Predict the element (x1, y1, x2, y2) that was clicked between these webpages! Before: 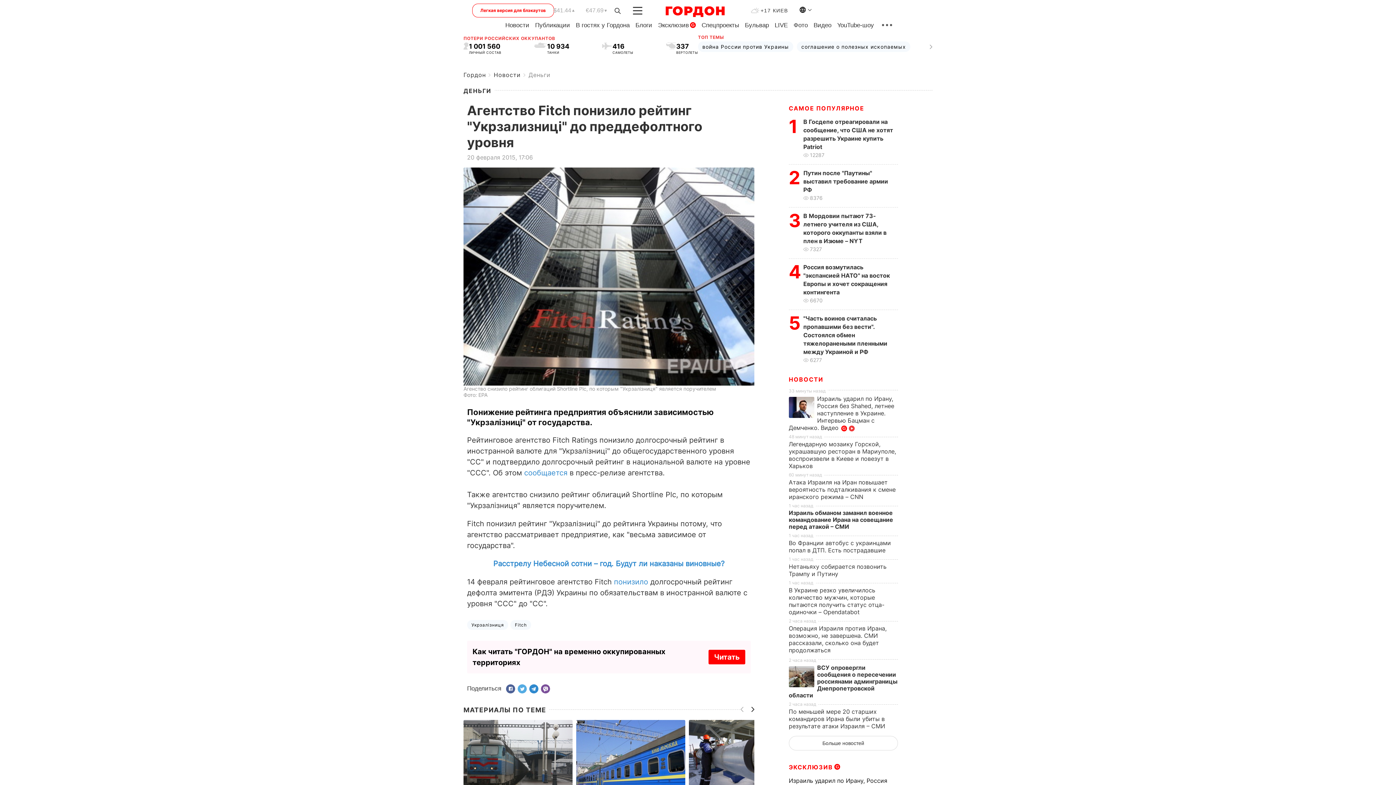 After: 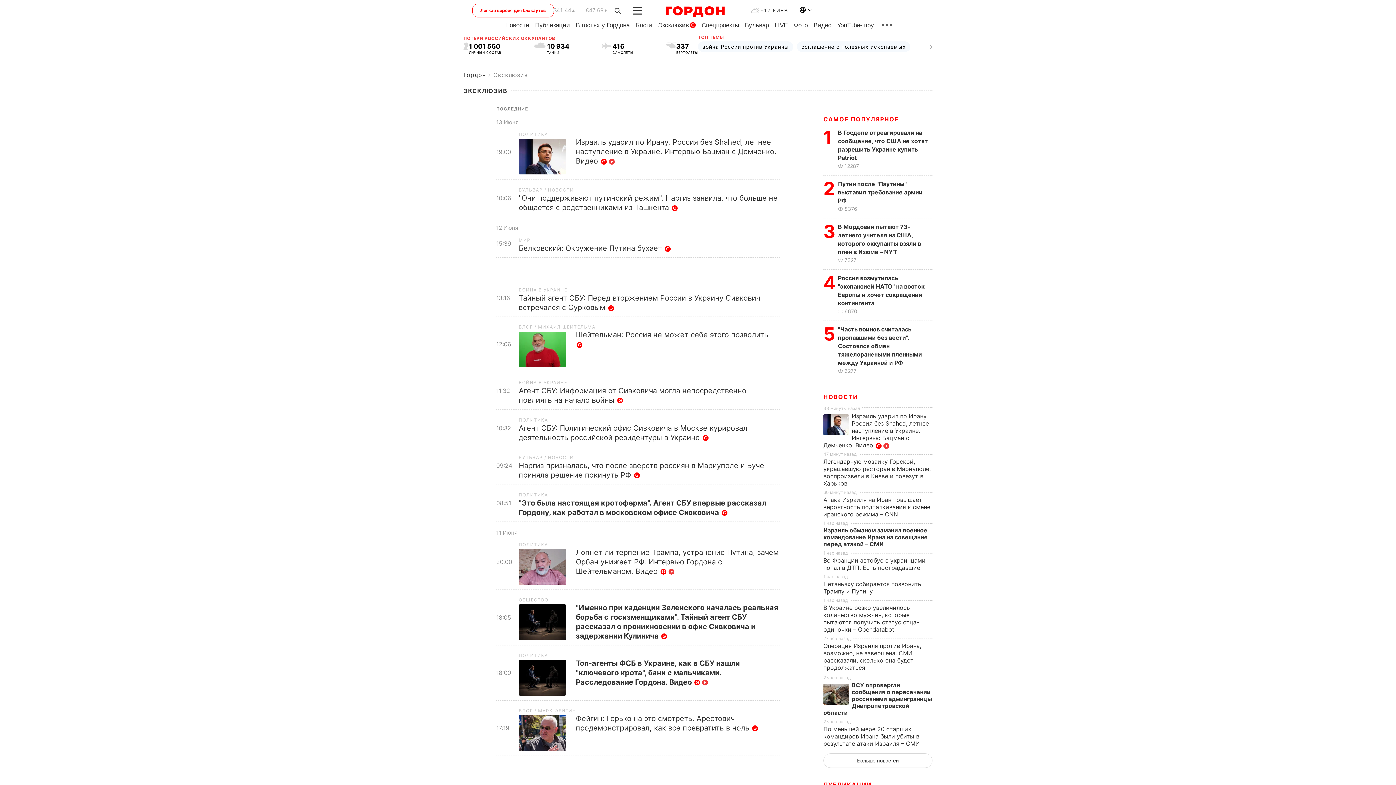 Action: label: ЭКСКЛЮЗИВ
G bbox: (789, 763, 833, 771)